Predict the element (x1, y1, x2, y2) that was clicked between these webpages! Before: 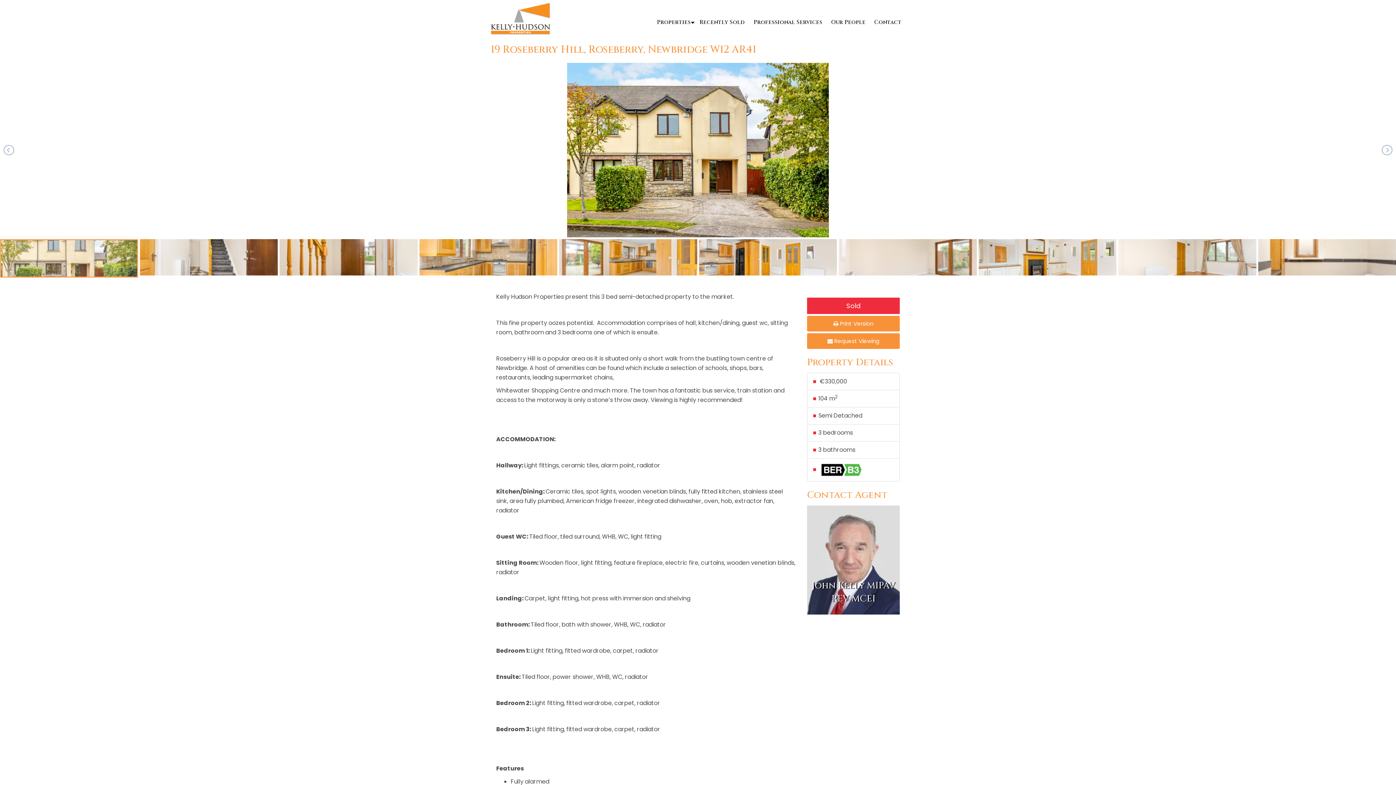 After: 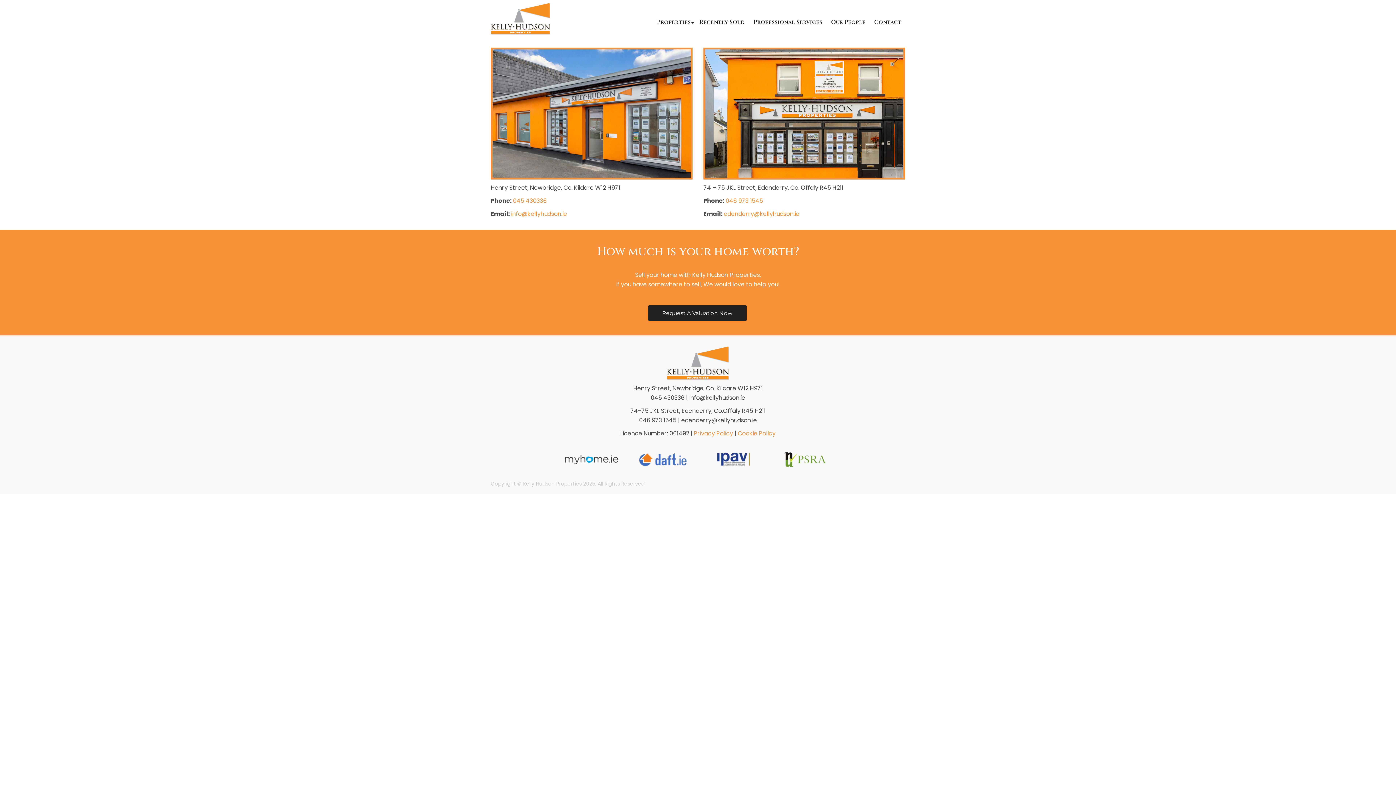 Action: bbox: (870, 17, 905, 28) label: Contact